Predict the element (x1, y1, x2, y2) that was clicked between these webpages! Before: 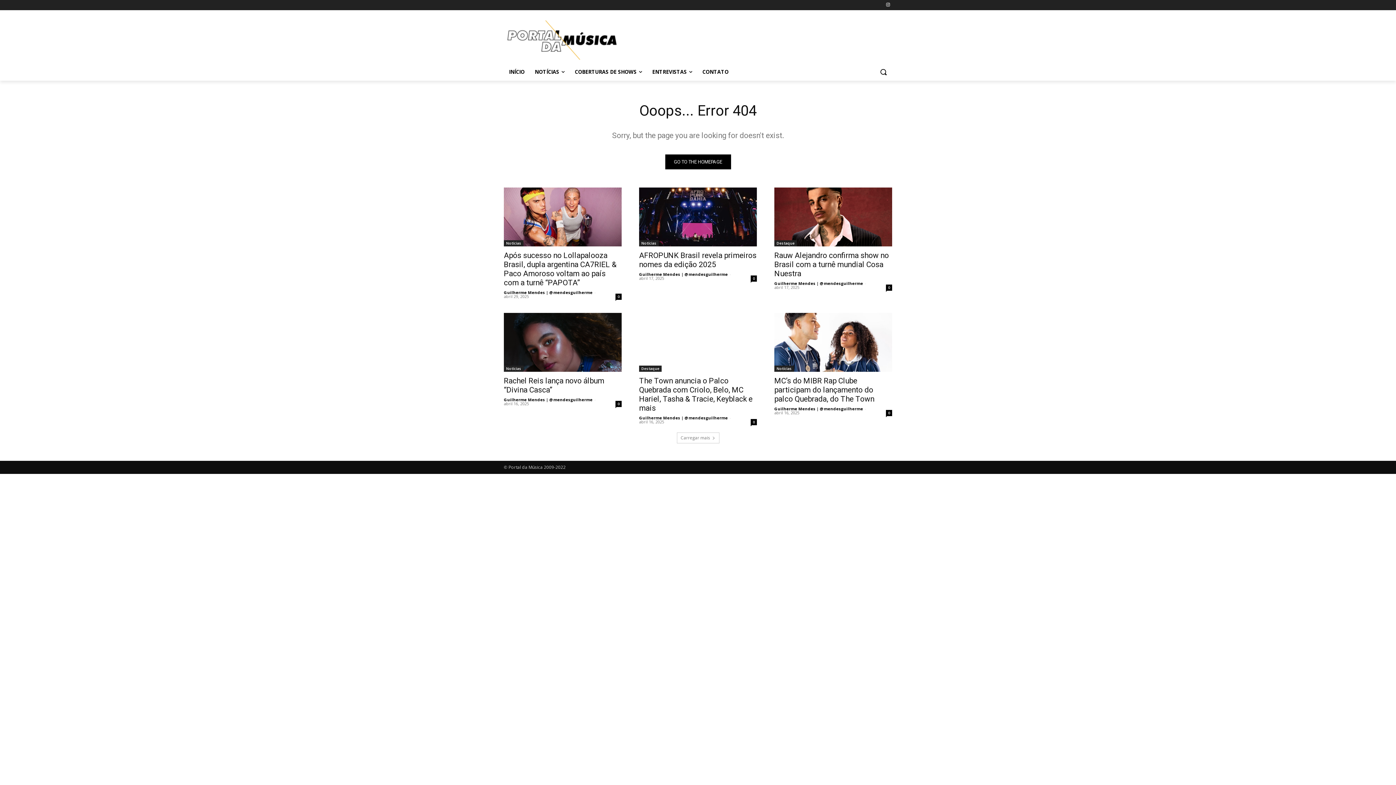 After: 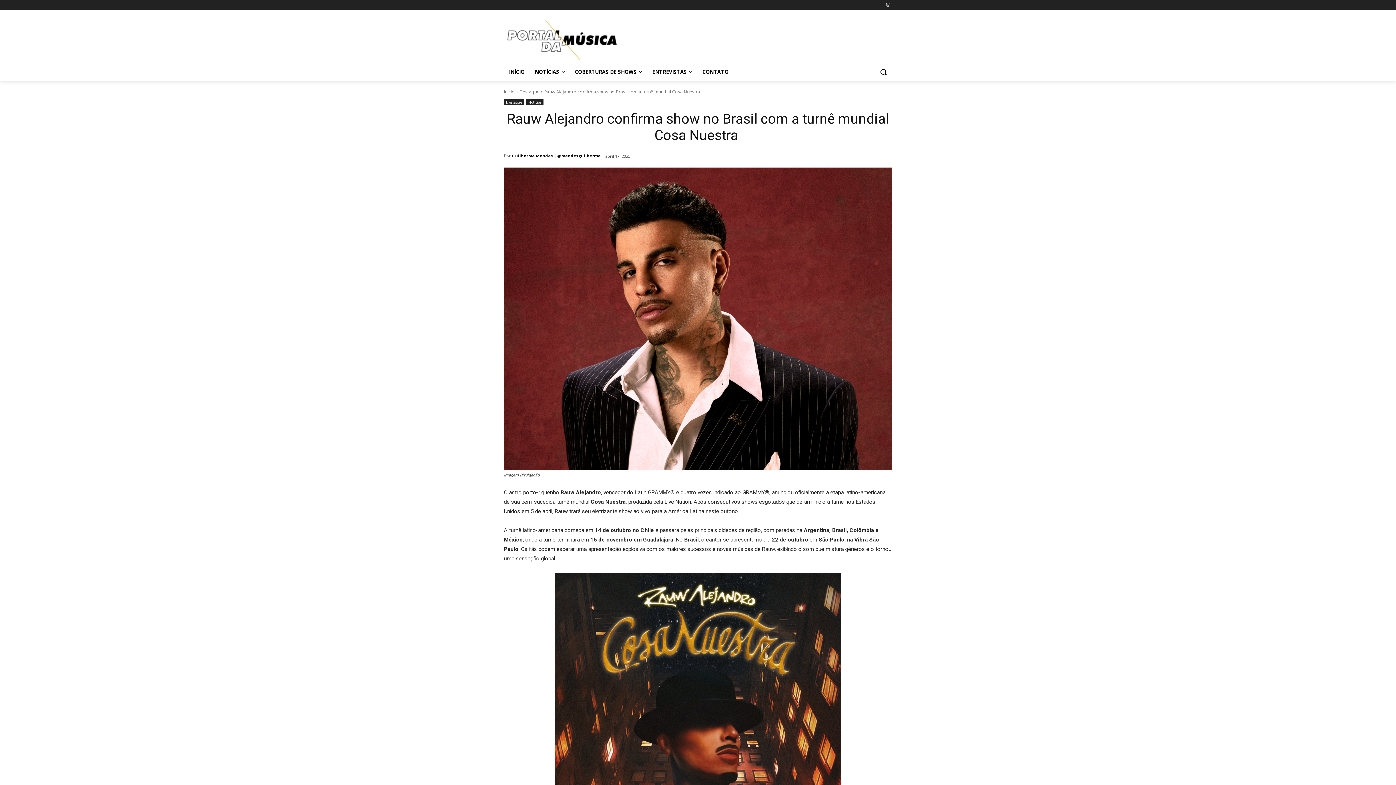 Action: bbox: (774, 187, 892, 246)